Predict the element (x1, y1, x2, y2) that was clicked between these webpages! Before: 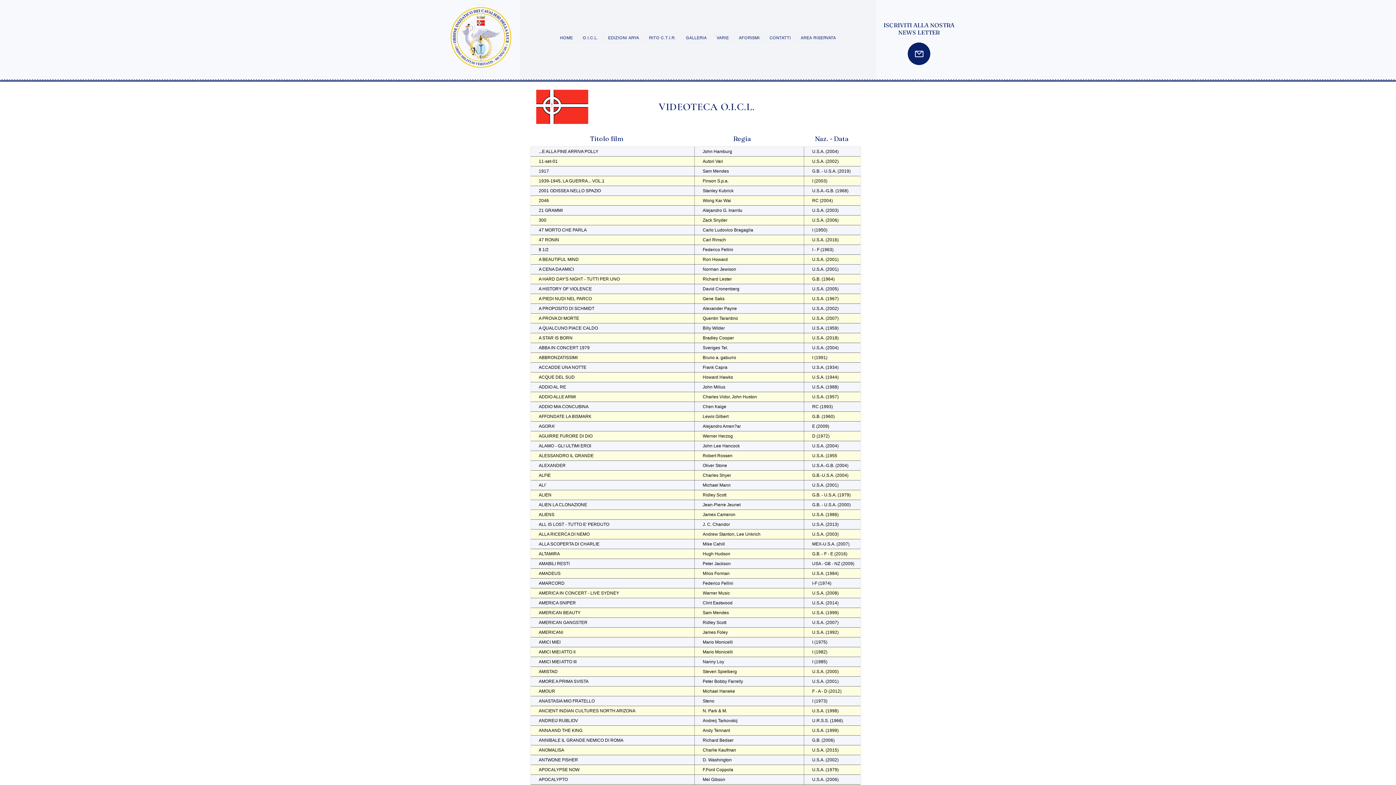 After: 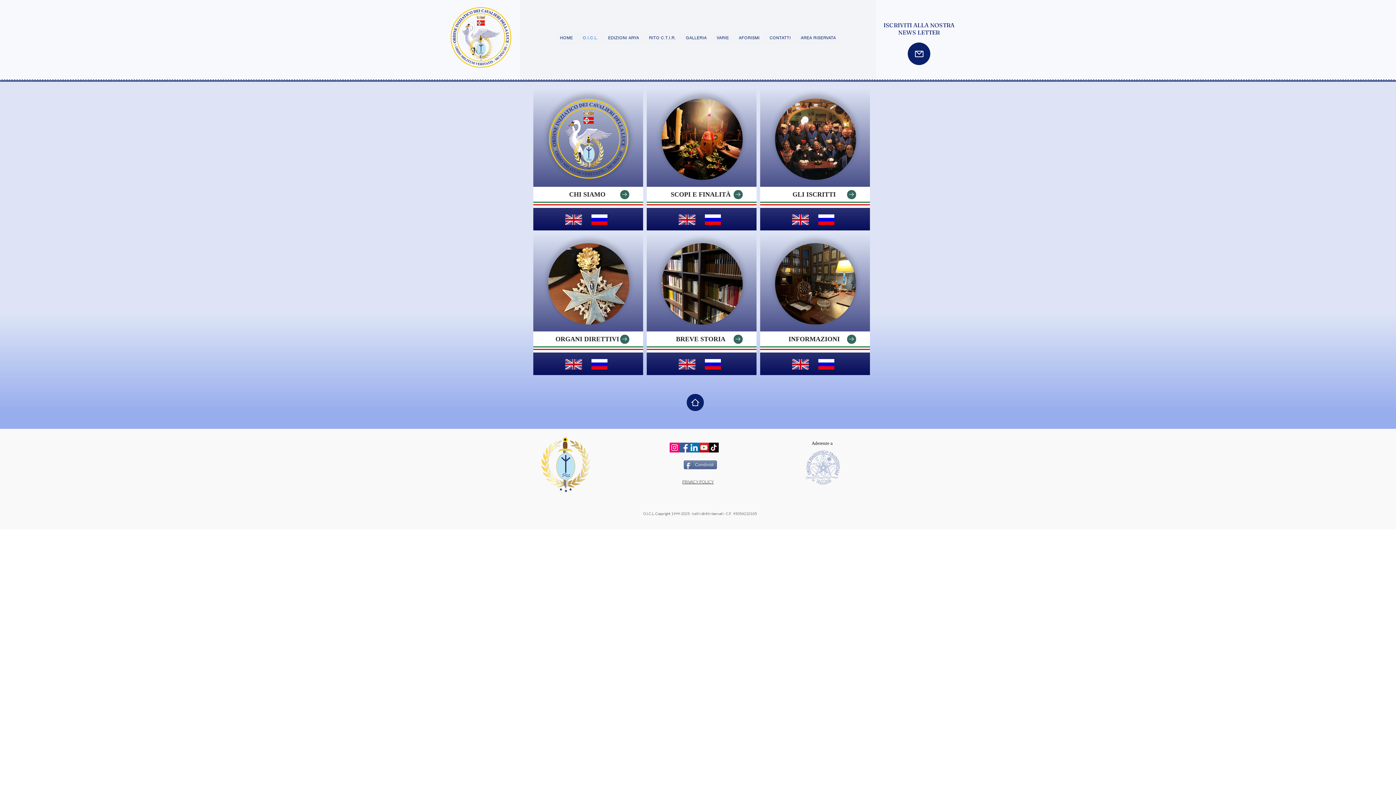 Action: label: O.I.C.L. bbox: (578, 31, 602, 44)